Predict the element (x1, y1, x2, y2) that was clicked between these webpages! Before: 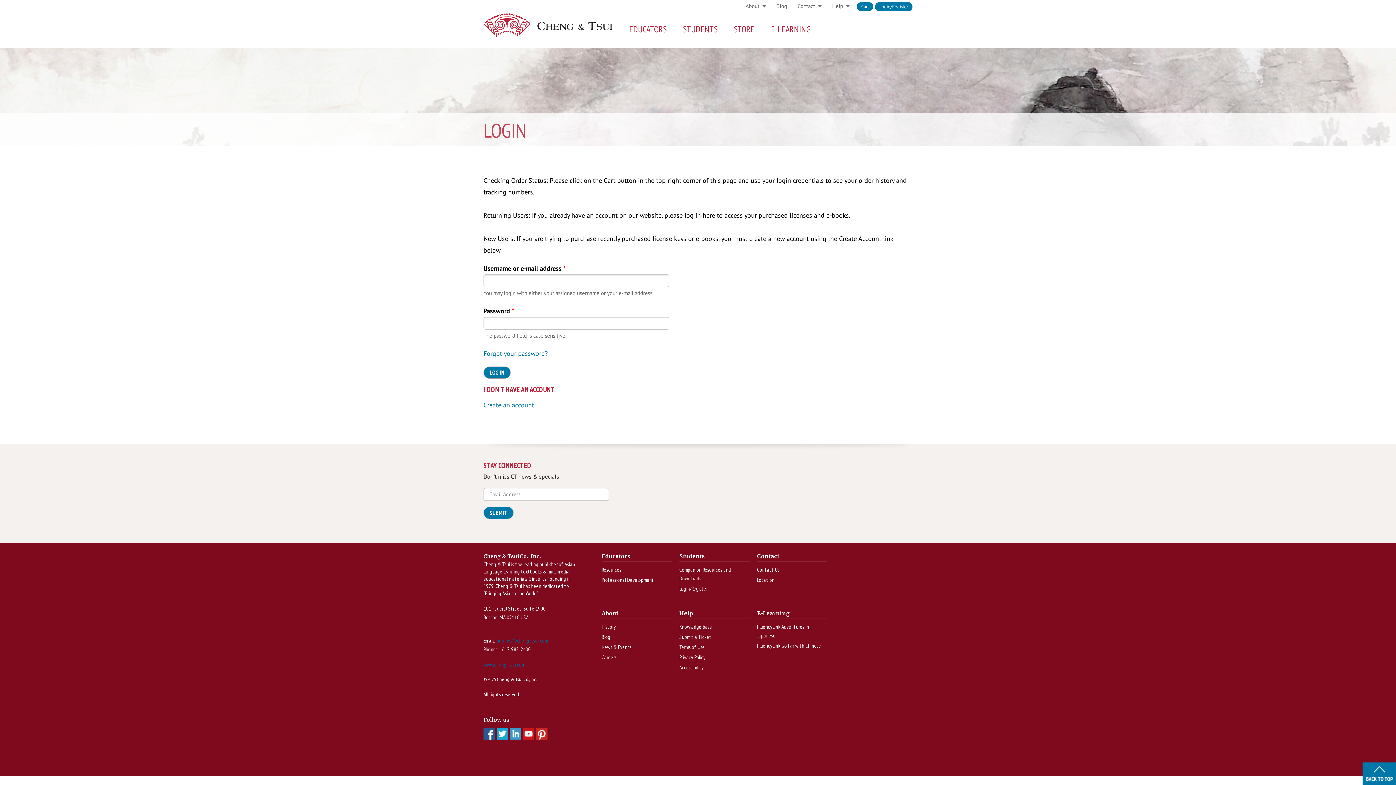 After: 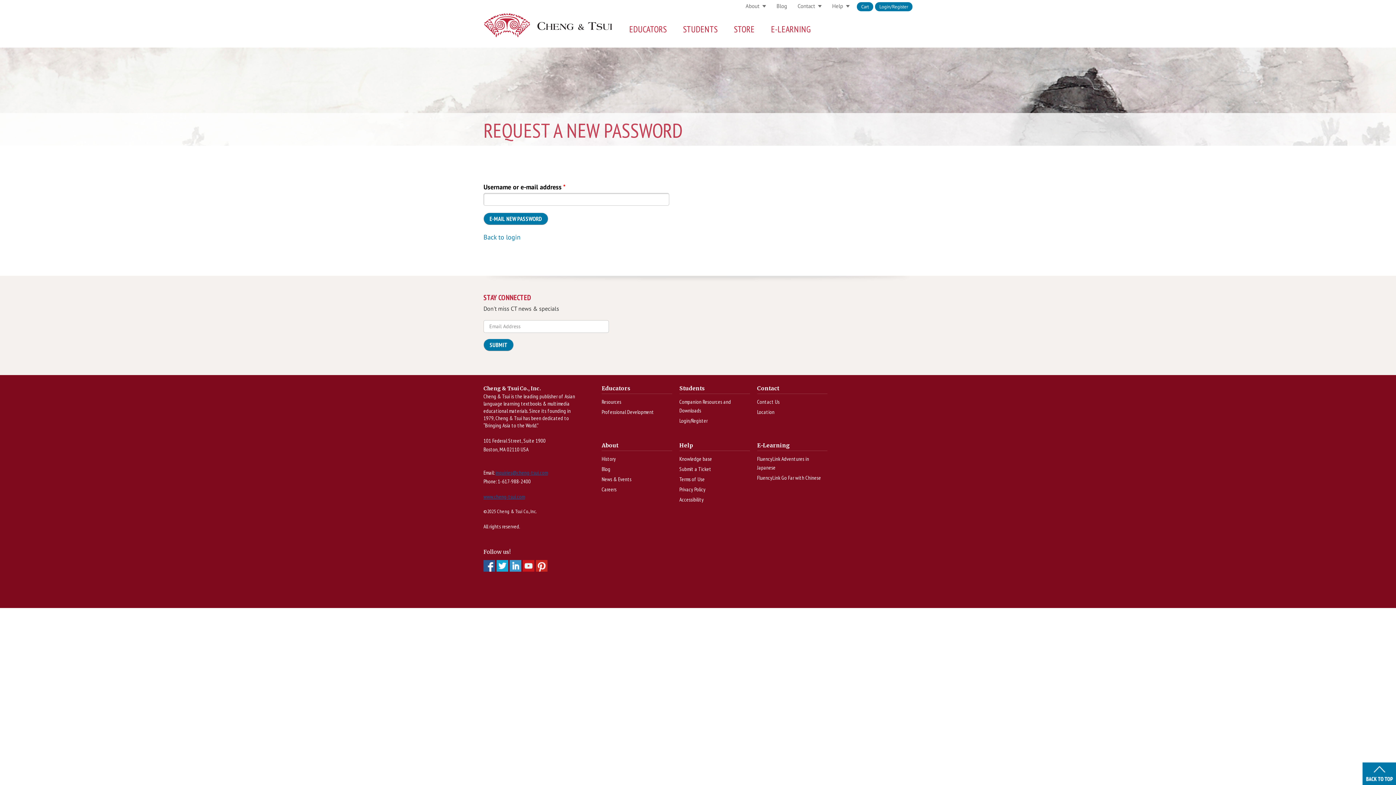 Action: label: Forgot your password? bbox: (483, 349, 548, 357)